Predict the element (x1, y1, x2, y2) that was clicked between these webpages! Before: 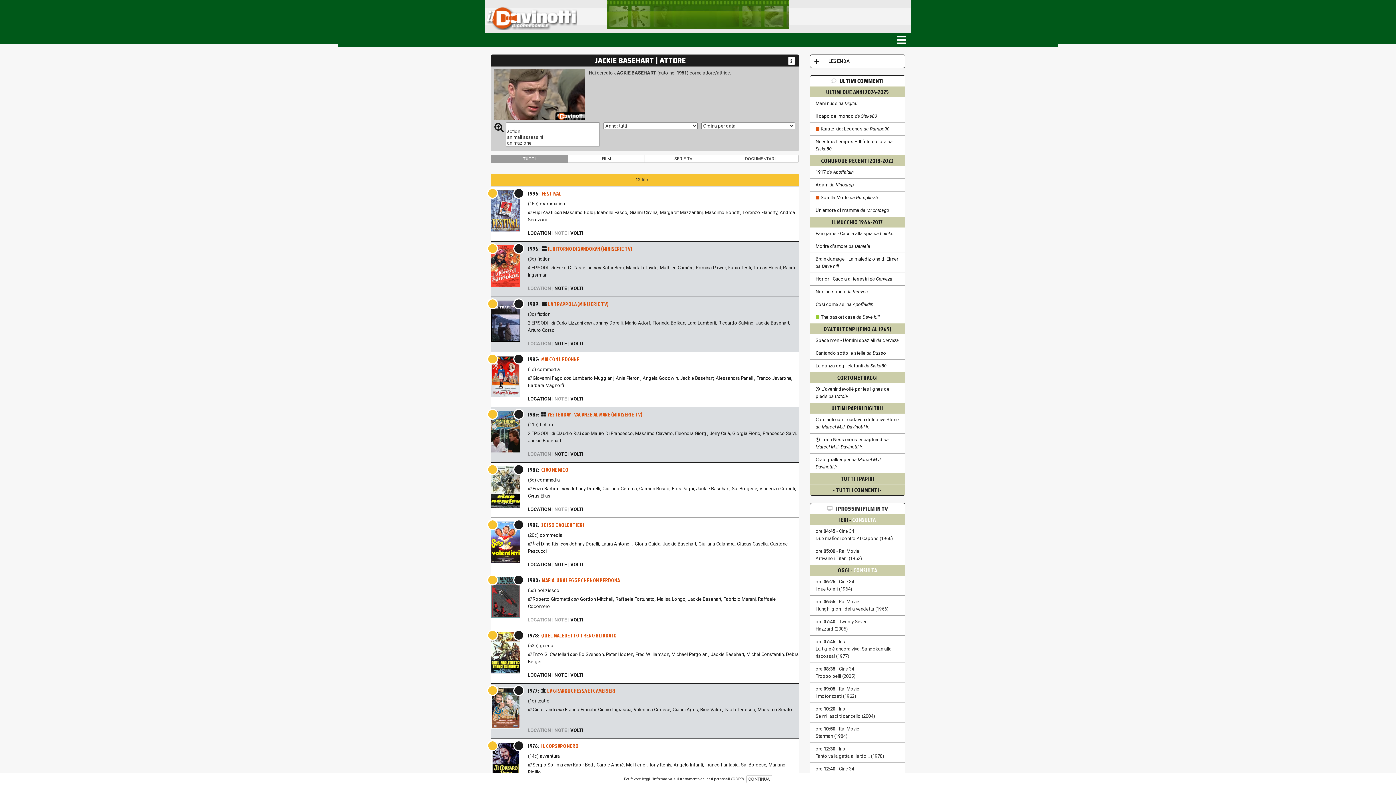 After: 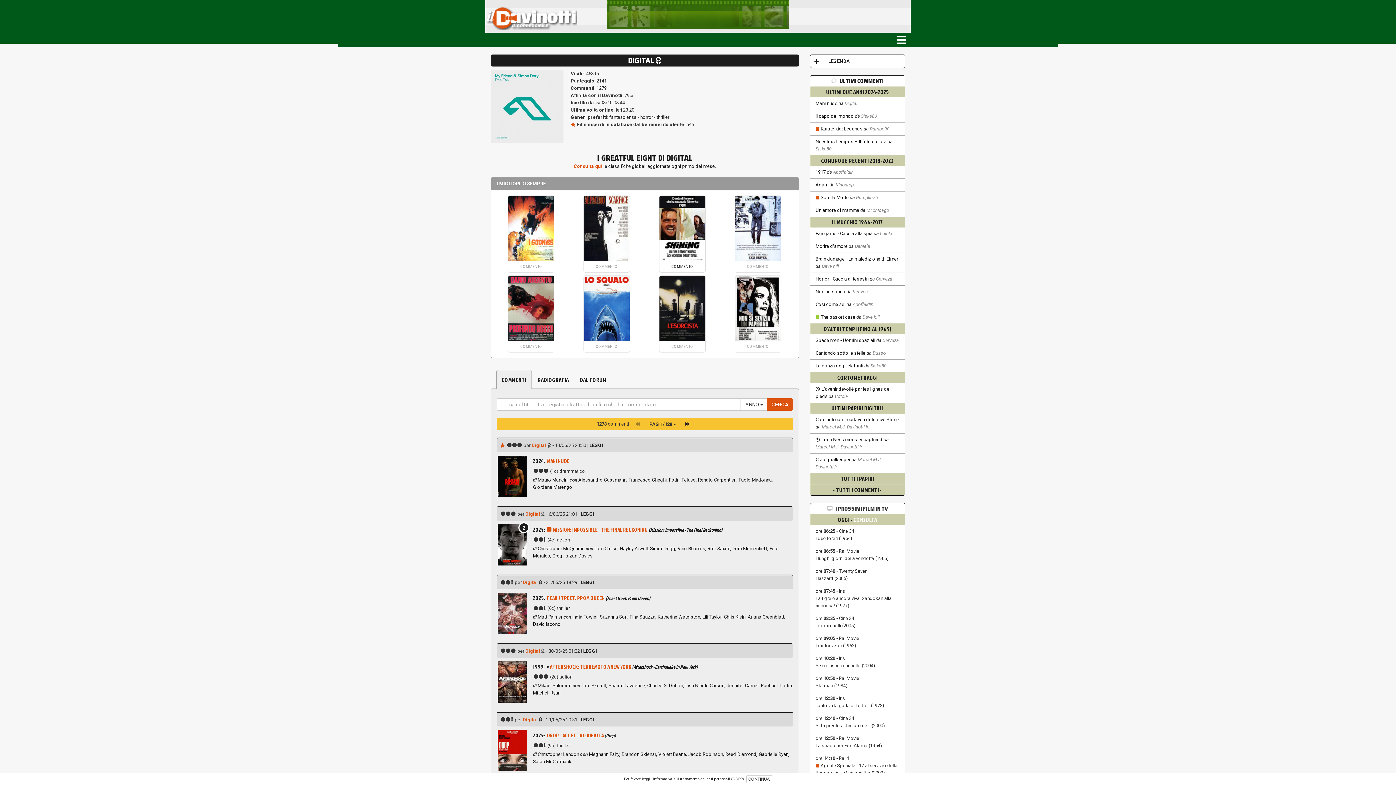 Action: bbox: (844, 100, 857, 106) label: Digital